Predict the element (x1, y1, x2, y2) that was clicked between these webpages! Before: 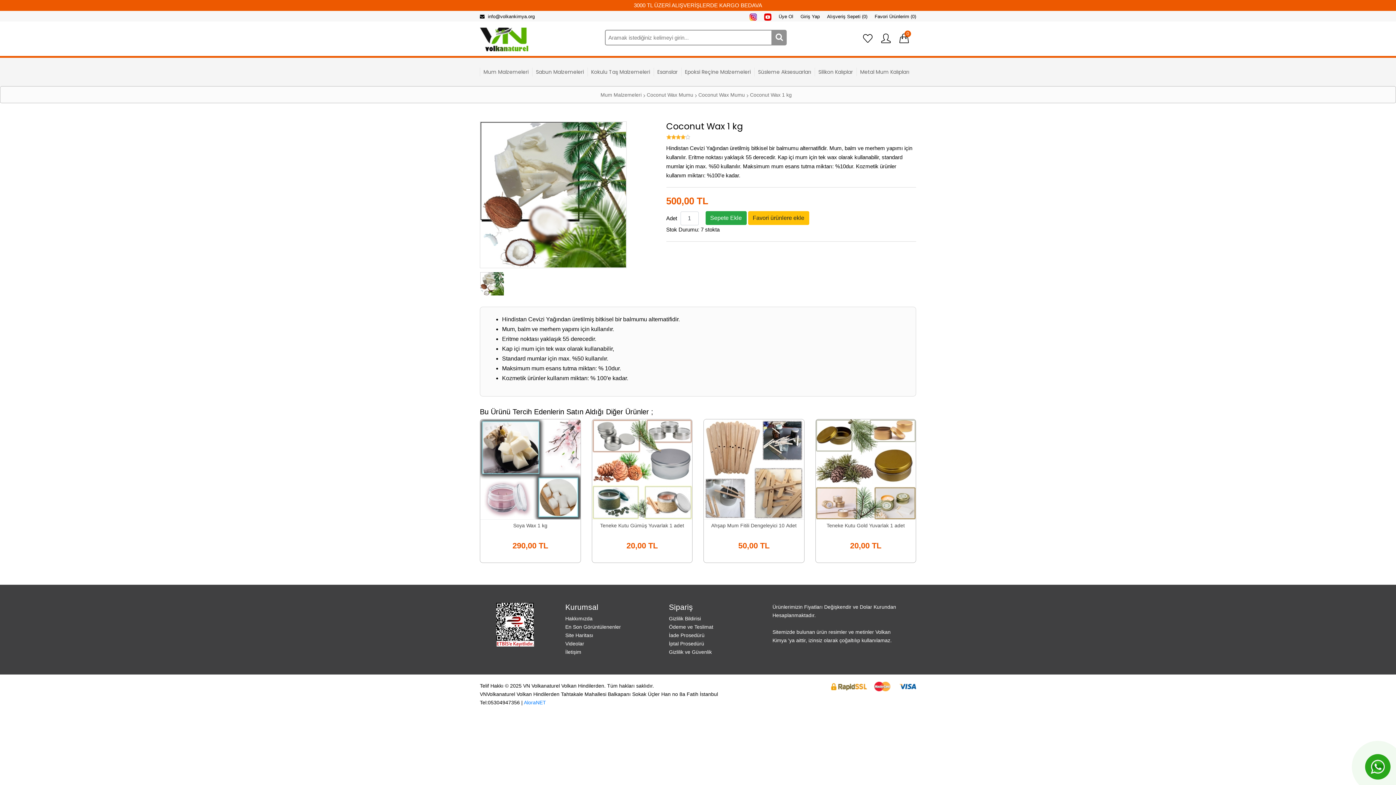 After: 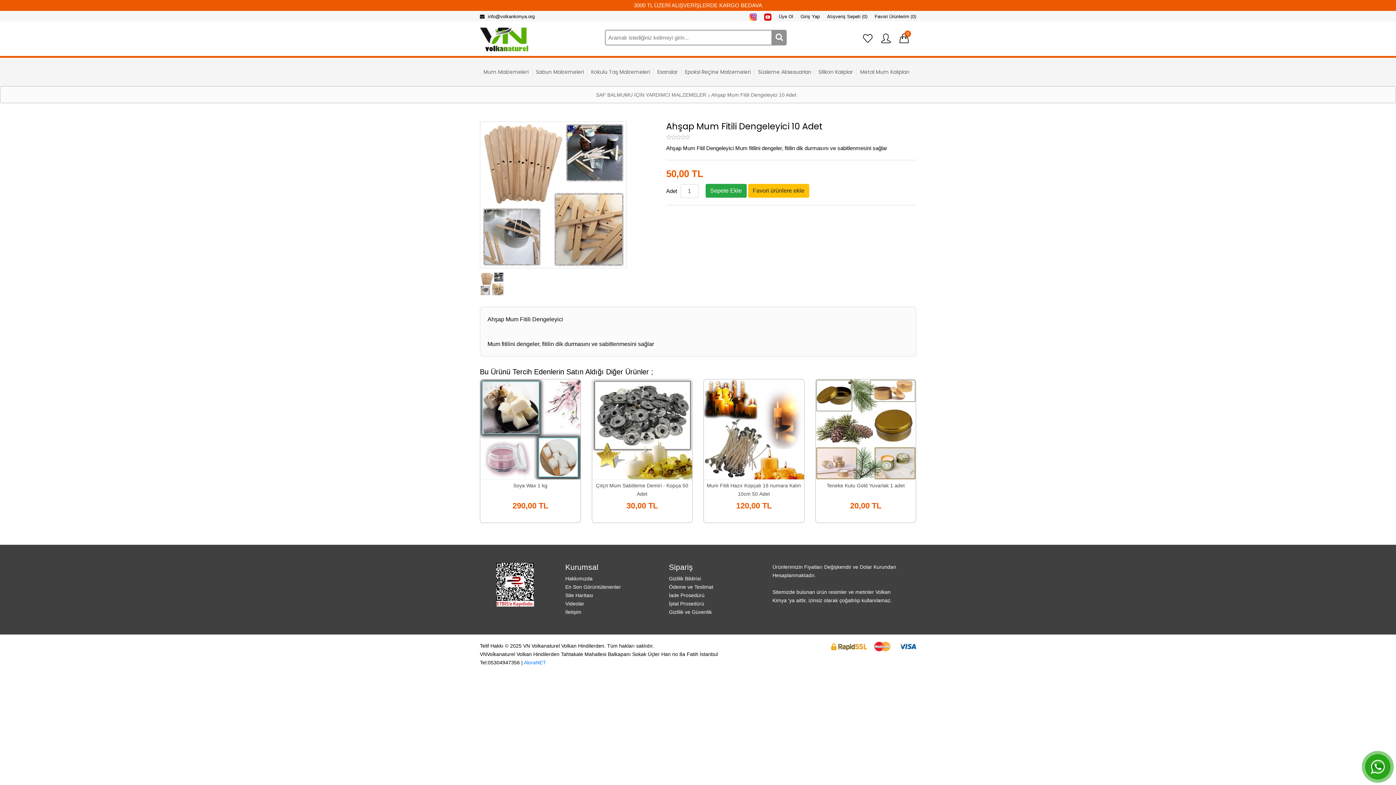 Action: bbox: (705, 521, 802, 539) label: Ahşap Mum Fitili Dengeleyici 10 Adet